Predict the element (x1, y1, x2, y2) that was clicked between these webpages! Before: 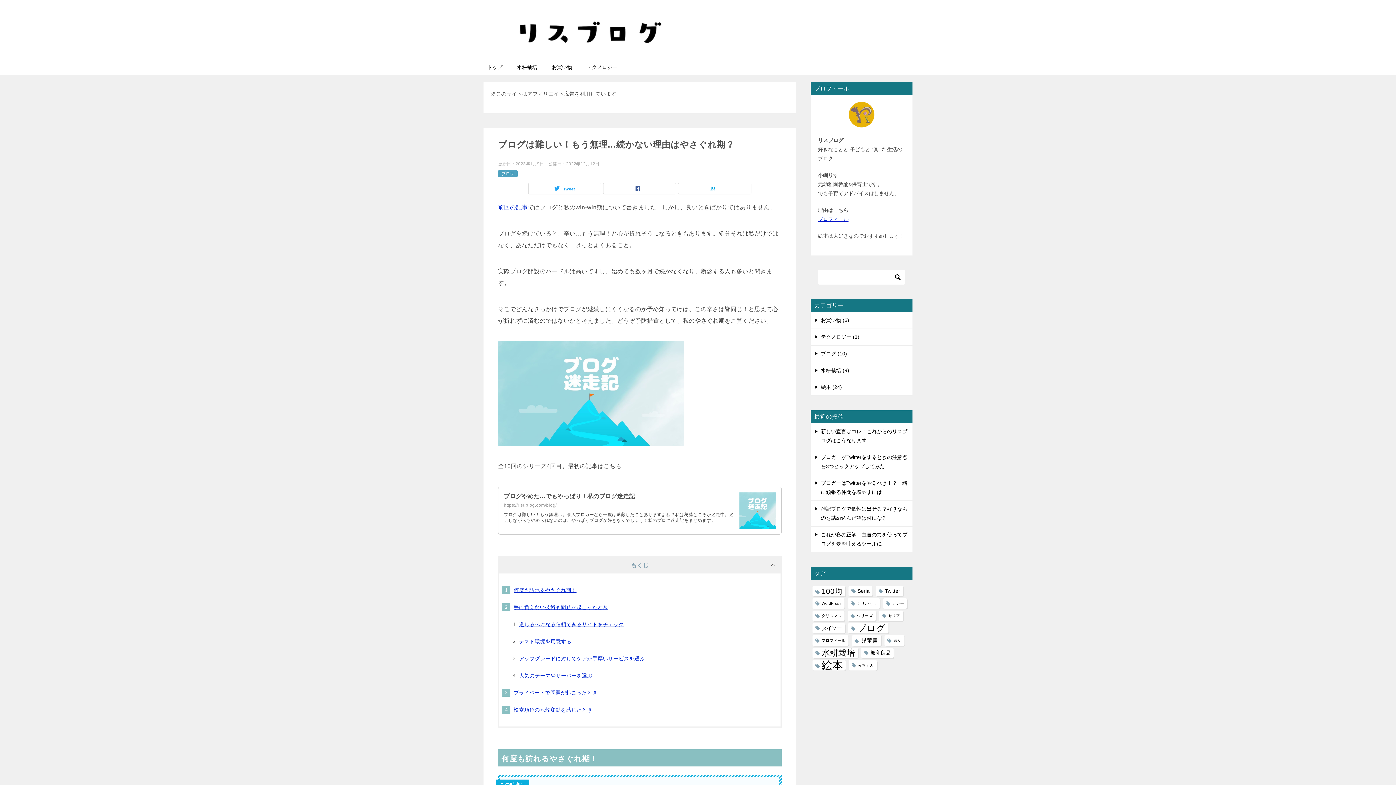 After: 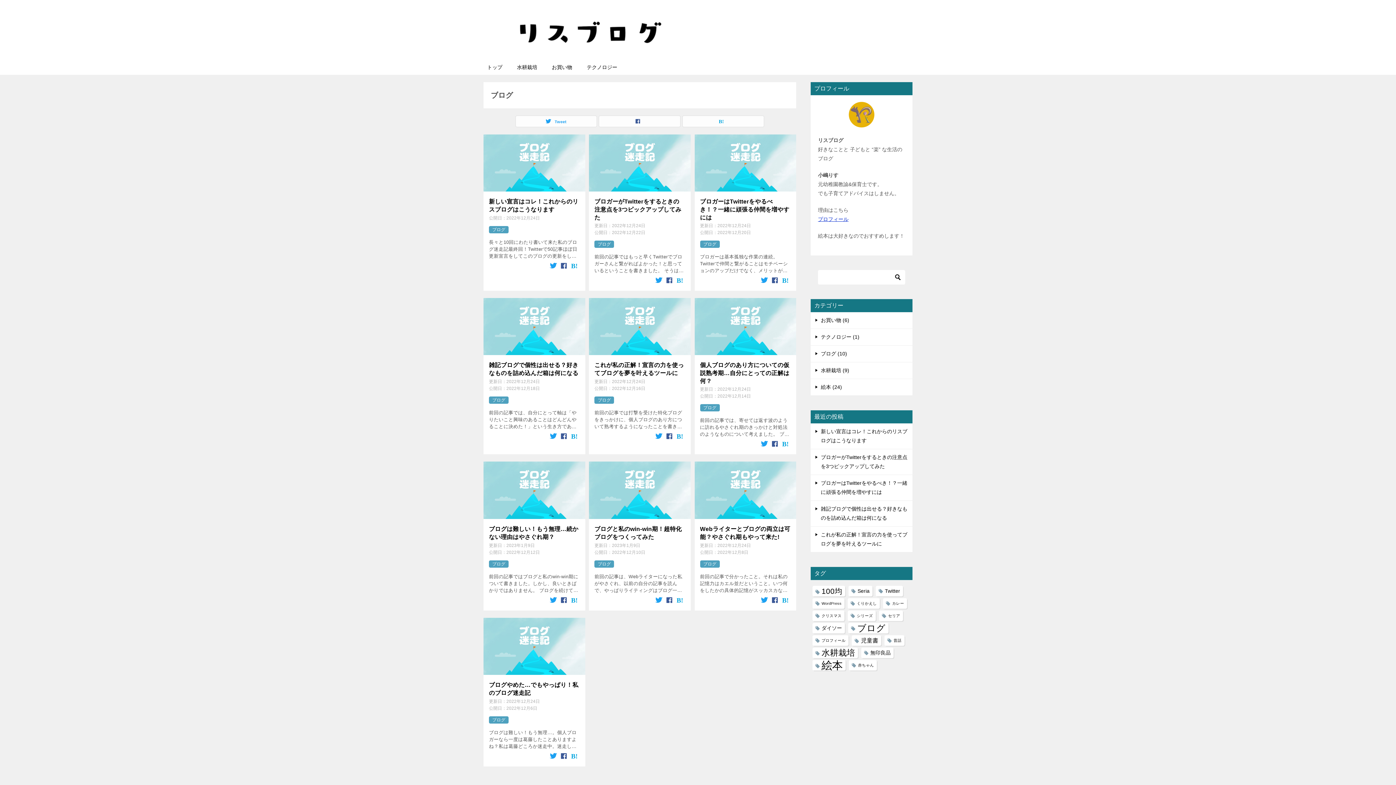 Action: label: ブログ bbox: (501, 171, 514, 176)